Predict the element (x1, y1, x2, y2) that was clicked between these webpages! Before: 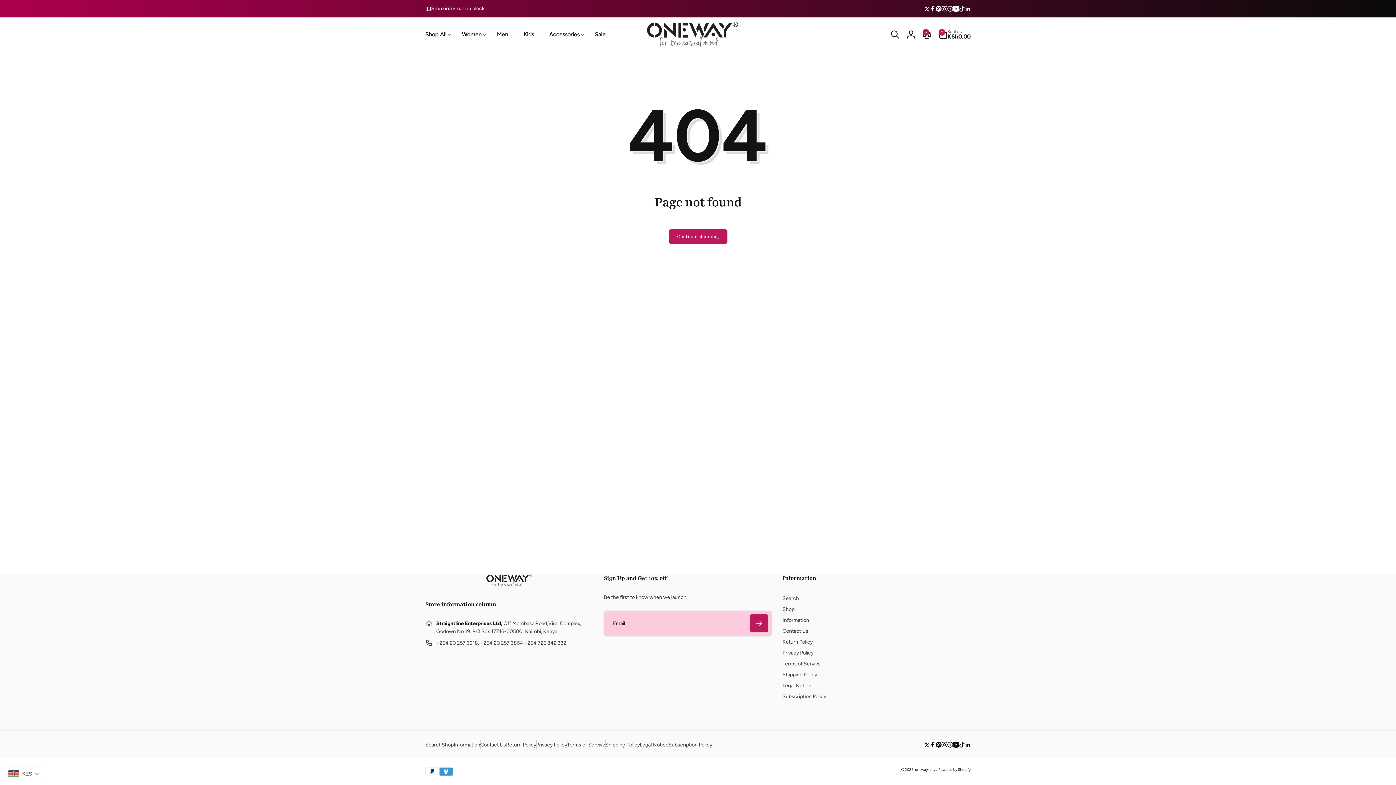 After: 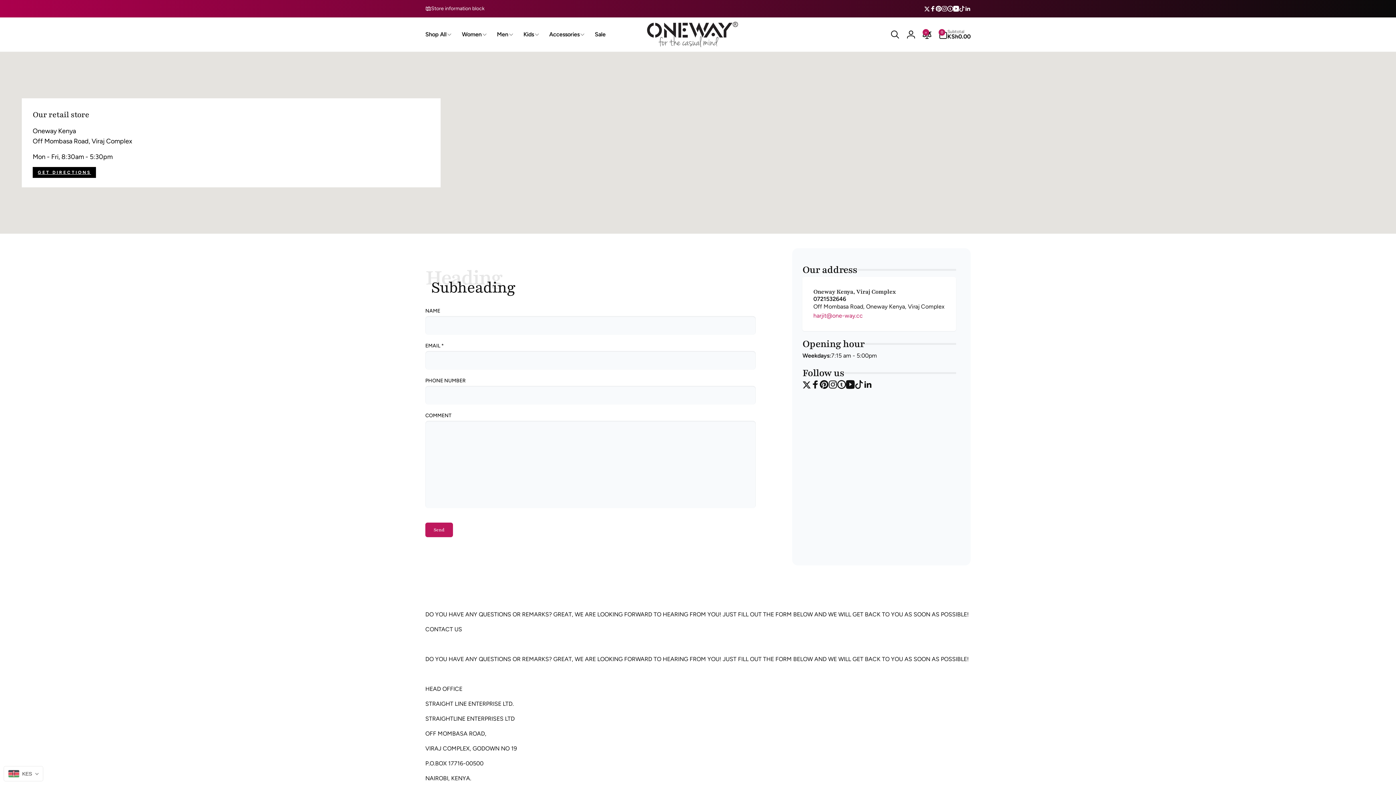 Action: bbox: (668, 741, 712, 749) label: Subscription Policy